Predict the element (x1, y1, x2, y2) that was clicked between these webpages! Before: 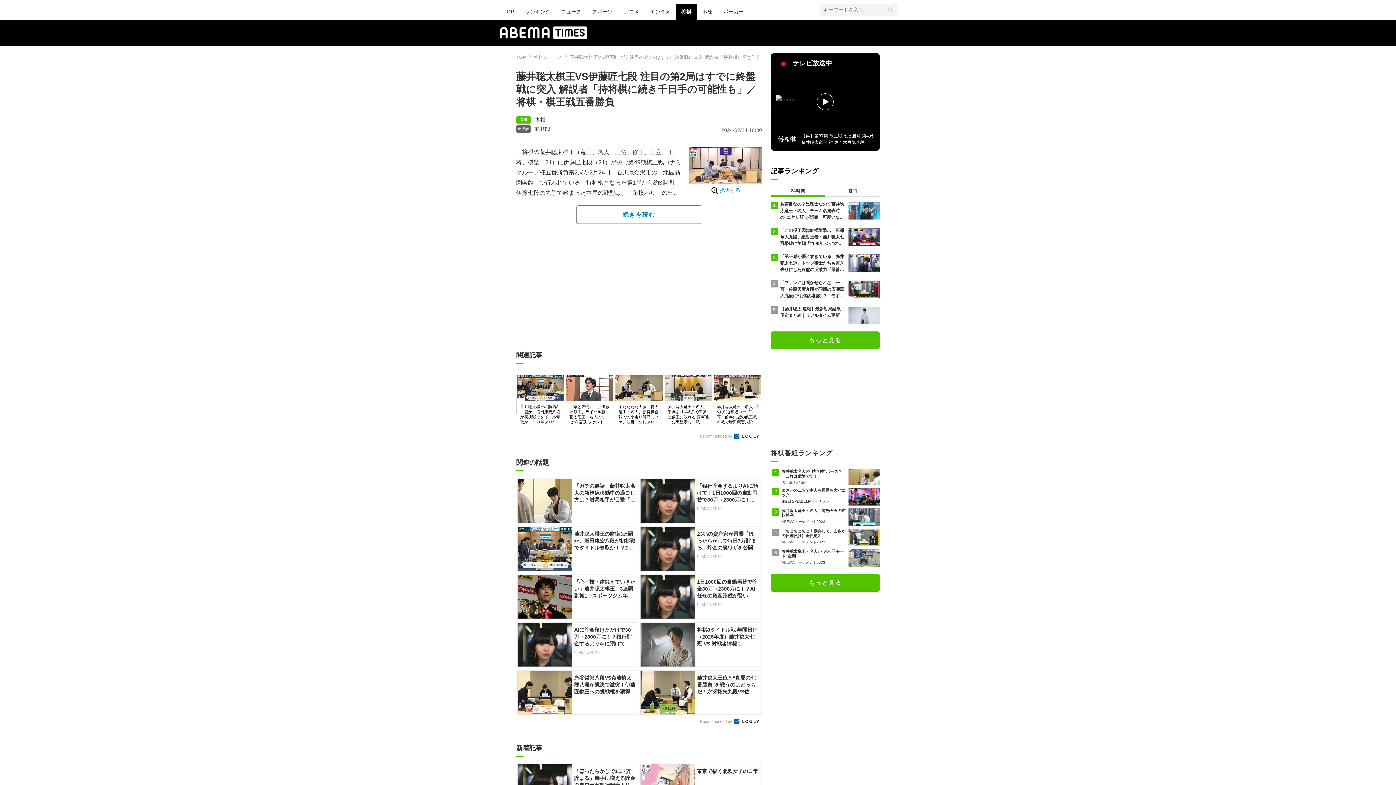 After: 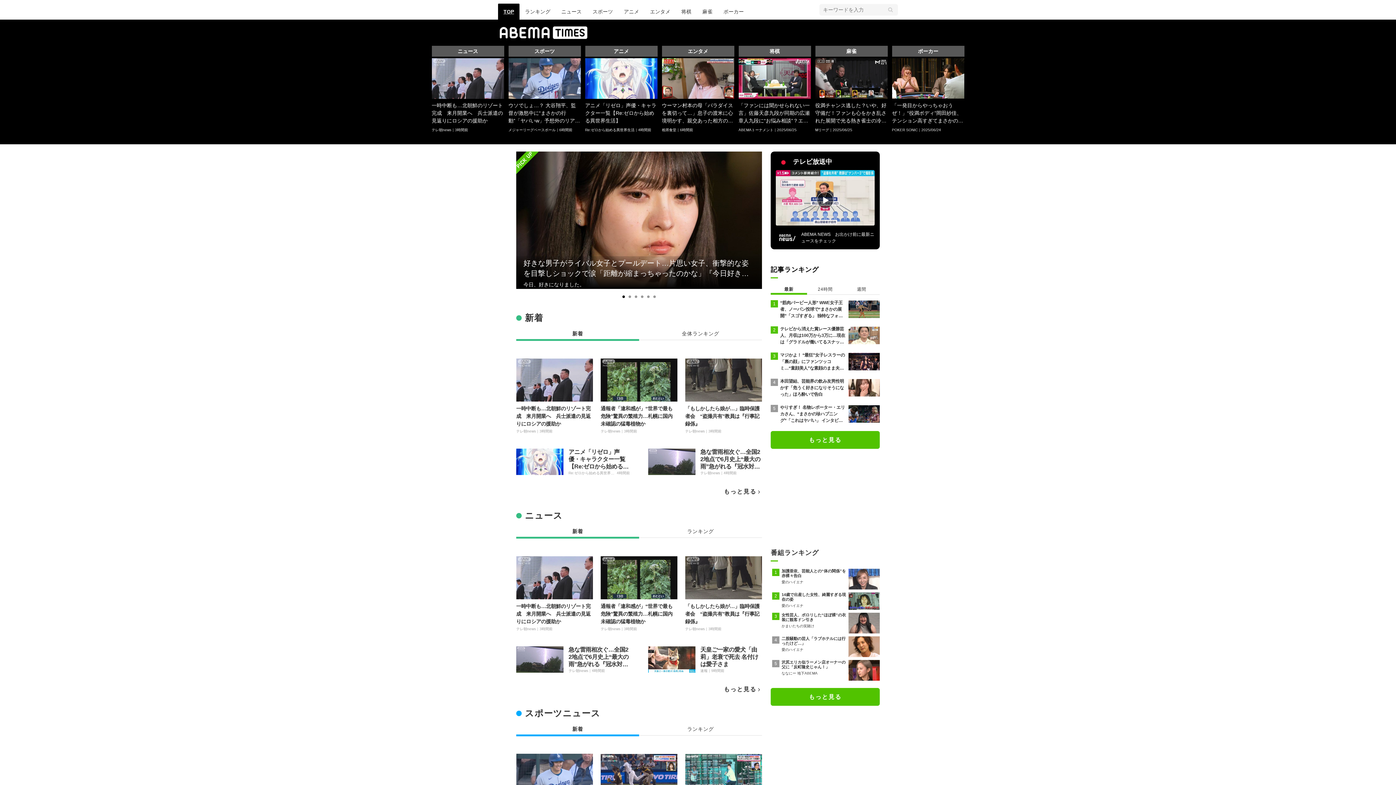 Action: label: TOP bbox: (498, 3, 519, 19)